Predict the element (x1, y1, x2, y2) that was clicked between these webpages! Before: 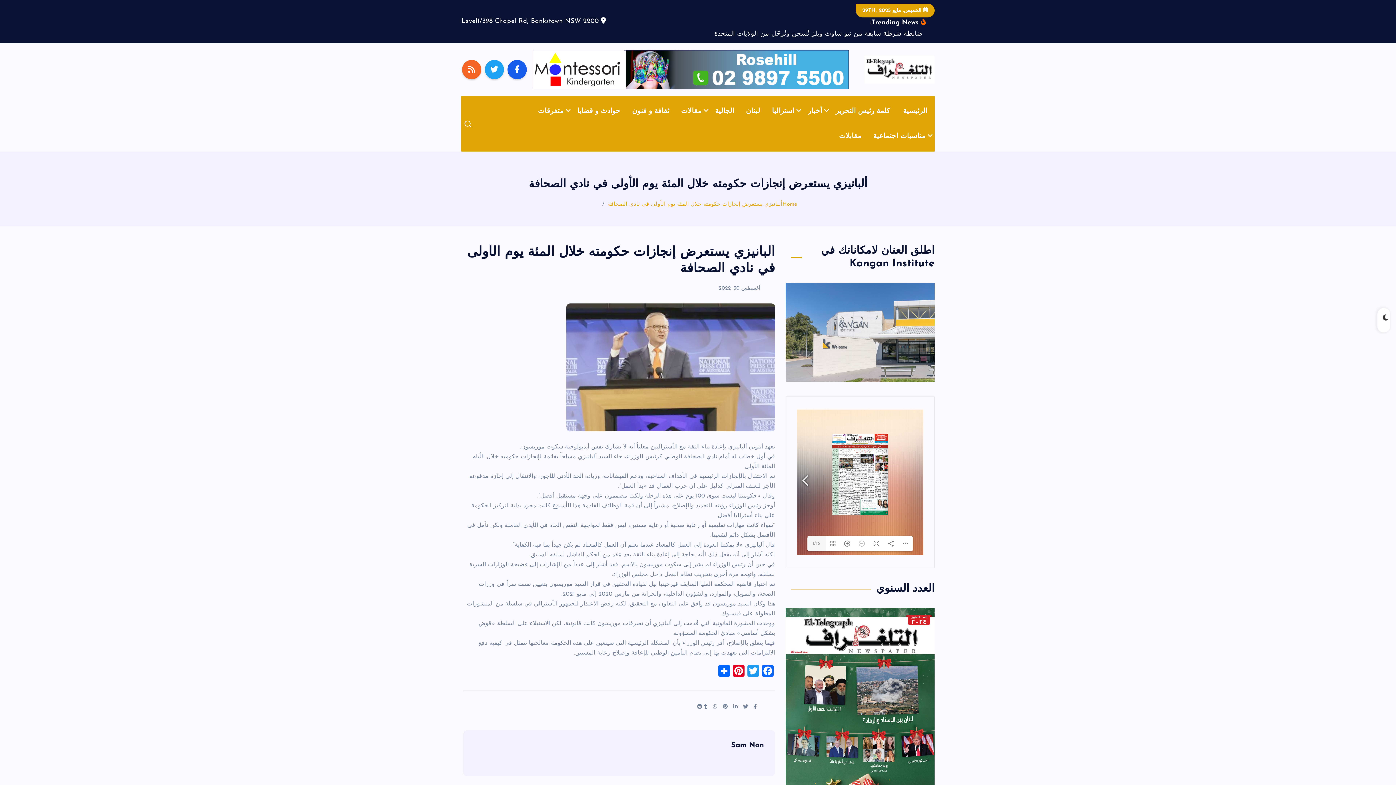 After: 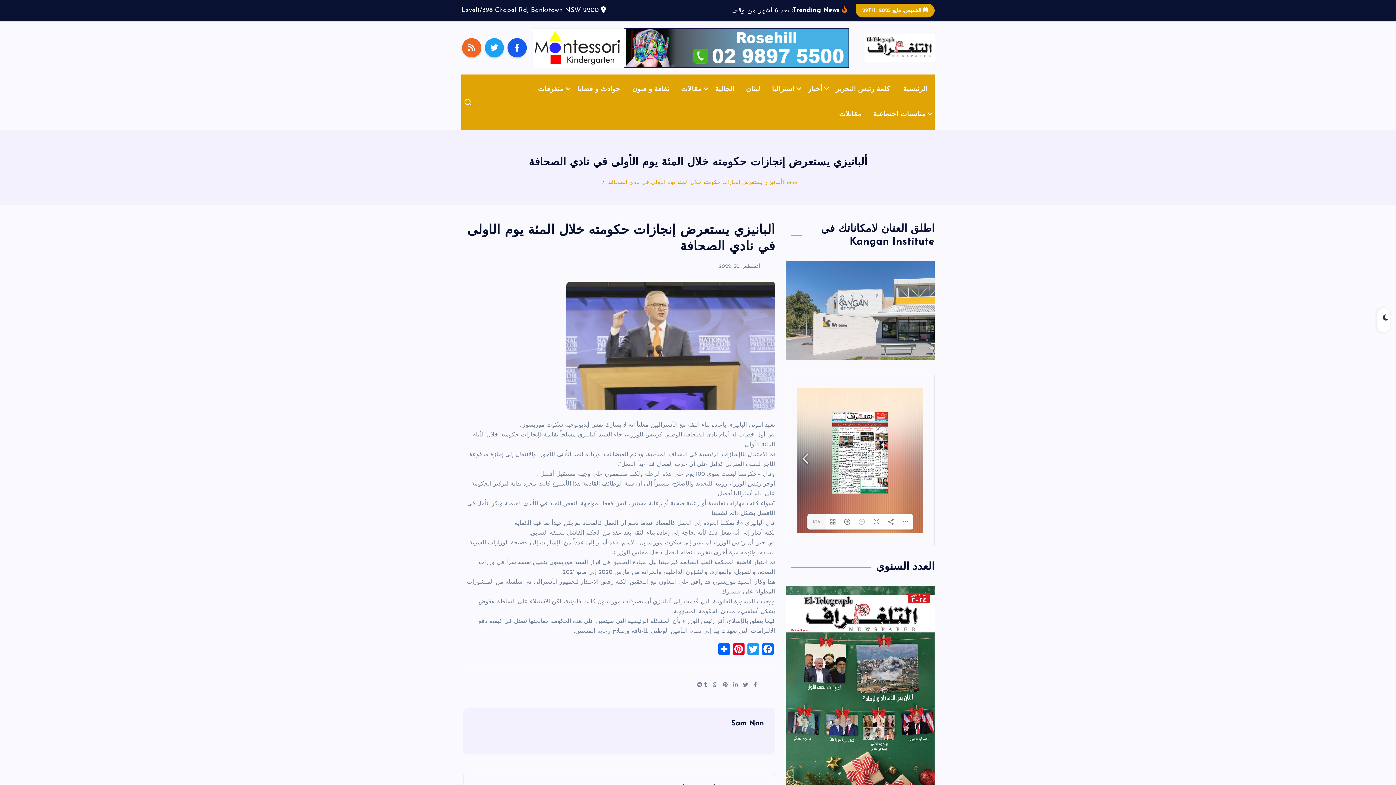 Action: label: Twitter bbox: (746, 665, 760, 680)